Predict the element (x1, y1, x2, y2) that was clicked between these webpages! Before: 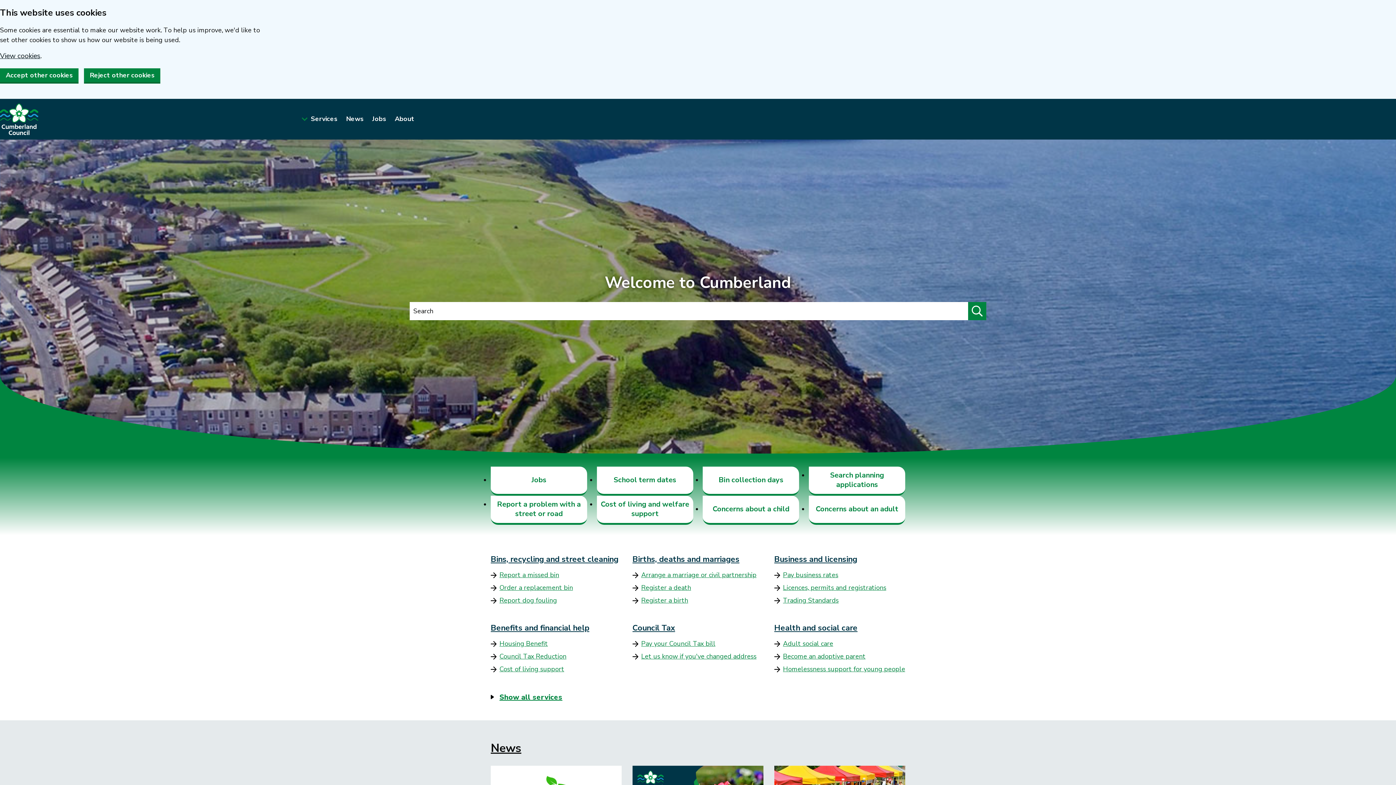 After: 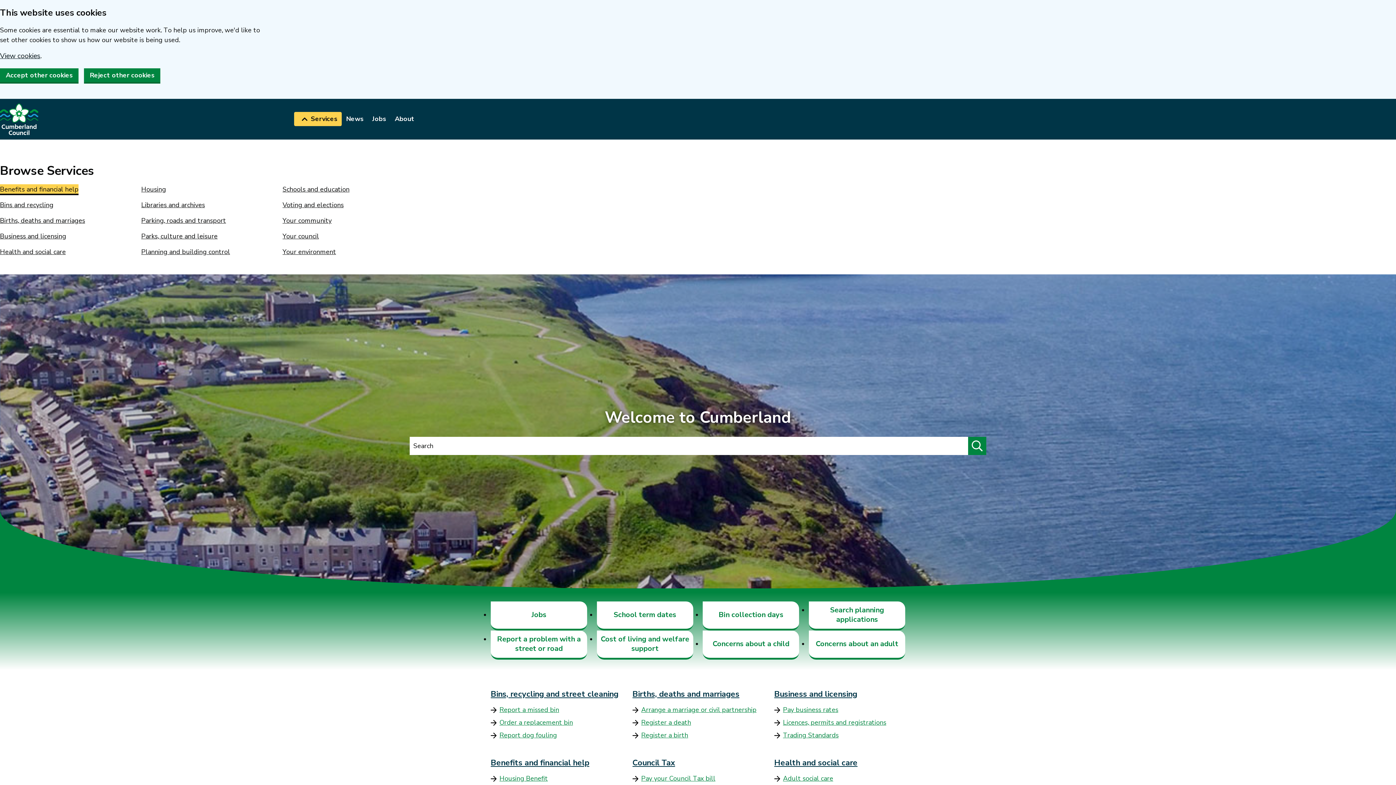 Action: label: Toggle services menu bbox: (294, 112, 341, 126)